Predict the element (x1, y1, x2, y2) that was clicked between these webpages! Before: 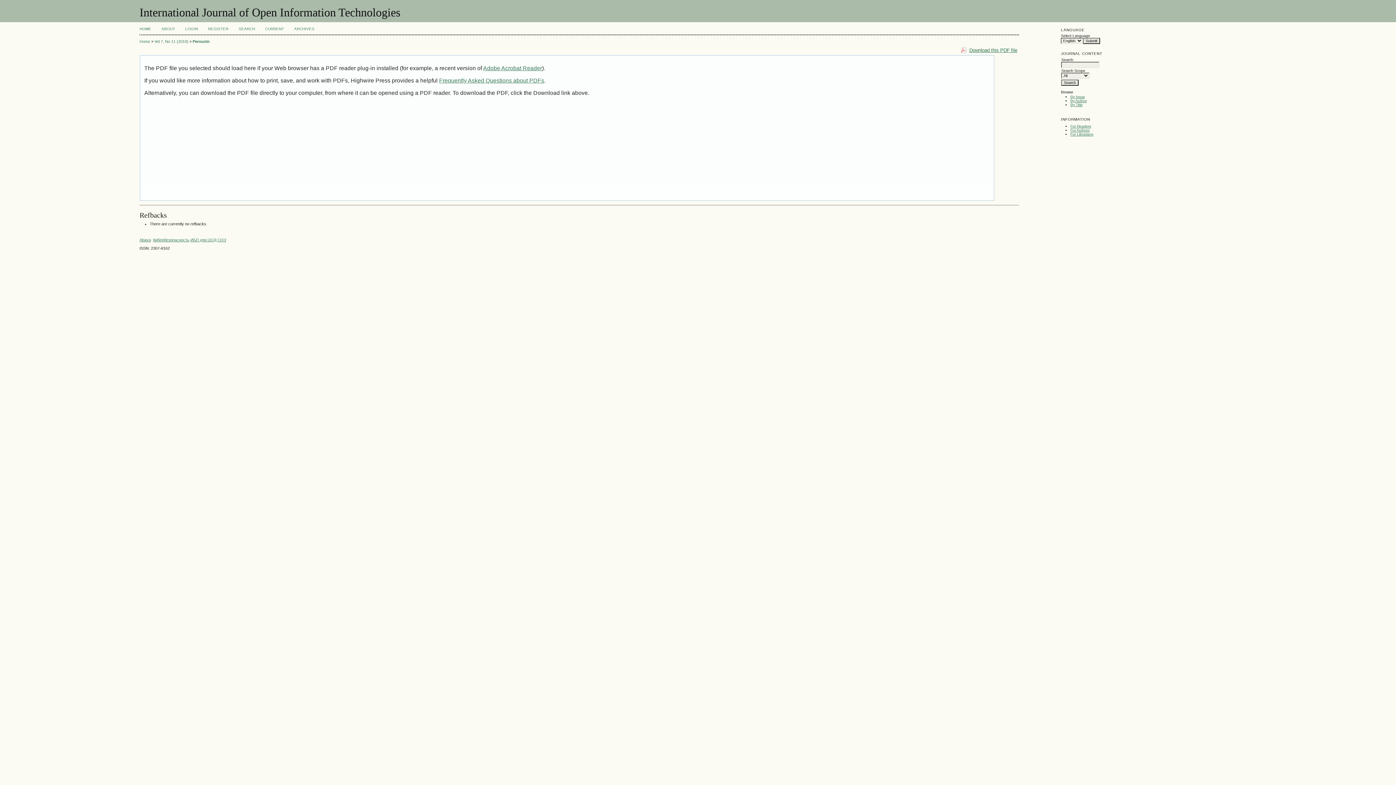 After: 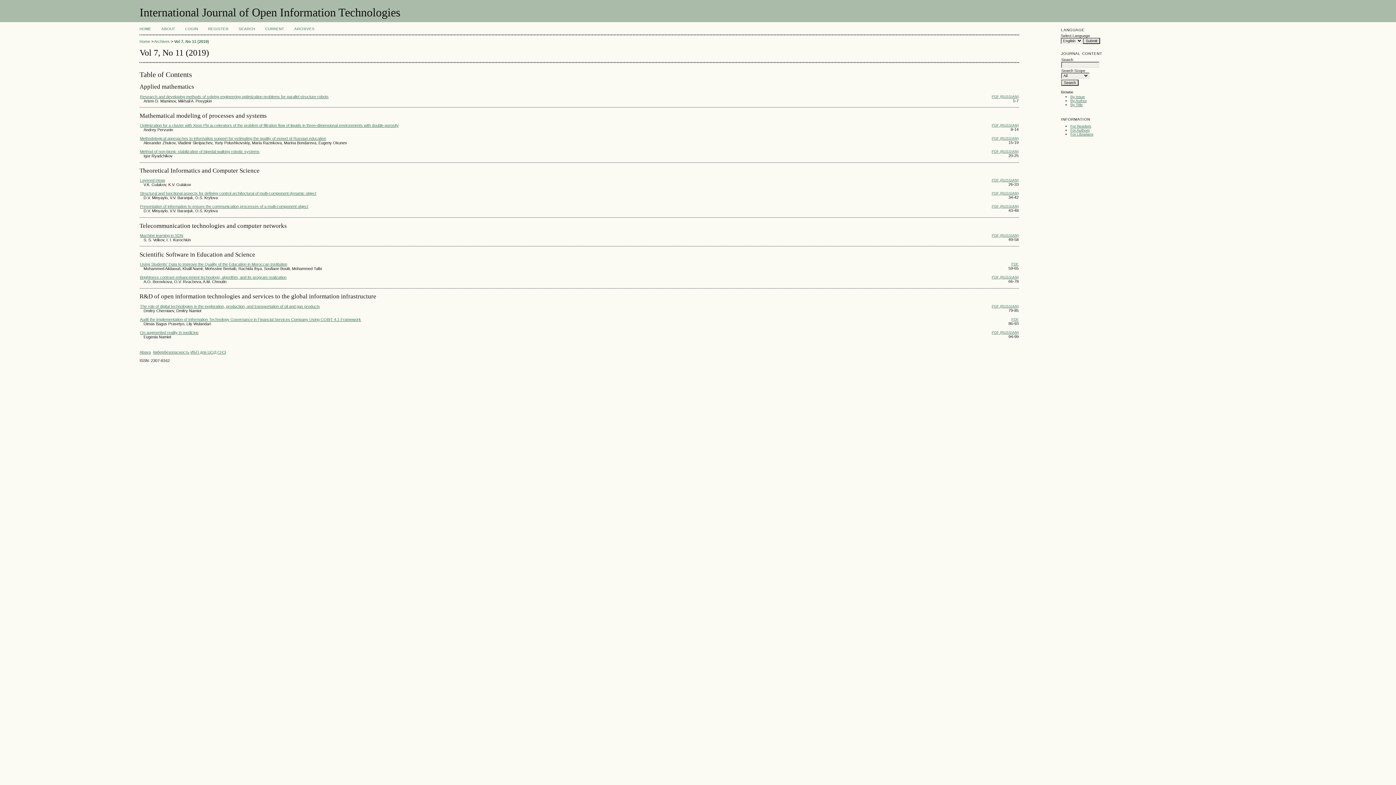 Action: bbox: (154, 39, 188, 43) label: Vol 7, No 11 (2019)